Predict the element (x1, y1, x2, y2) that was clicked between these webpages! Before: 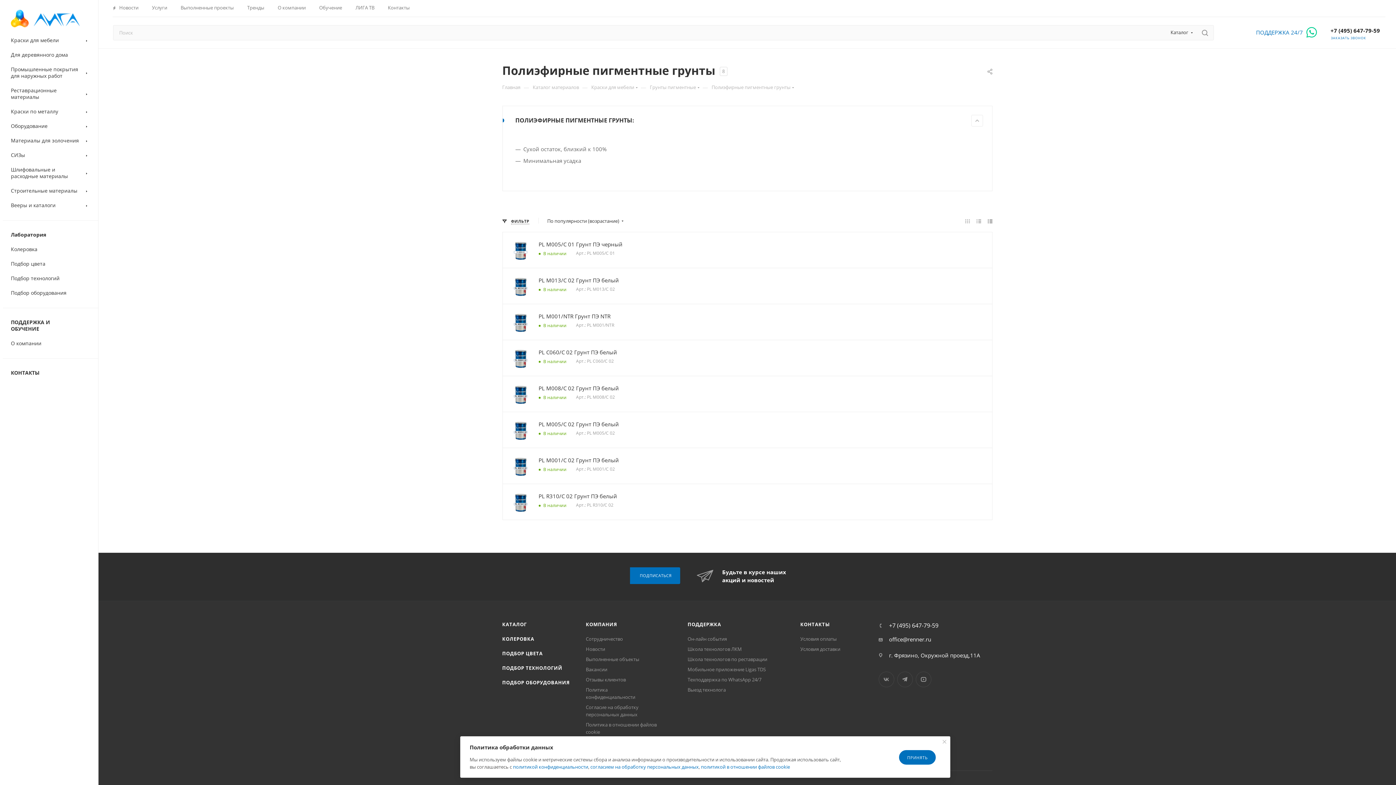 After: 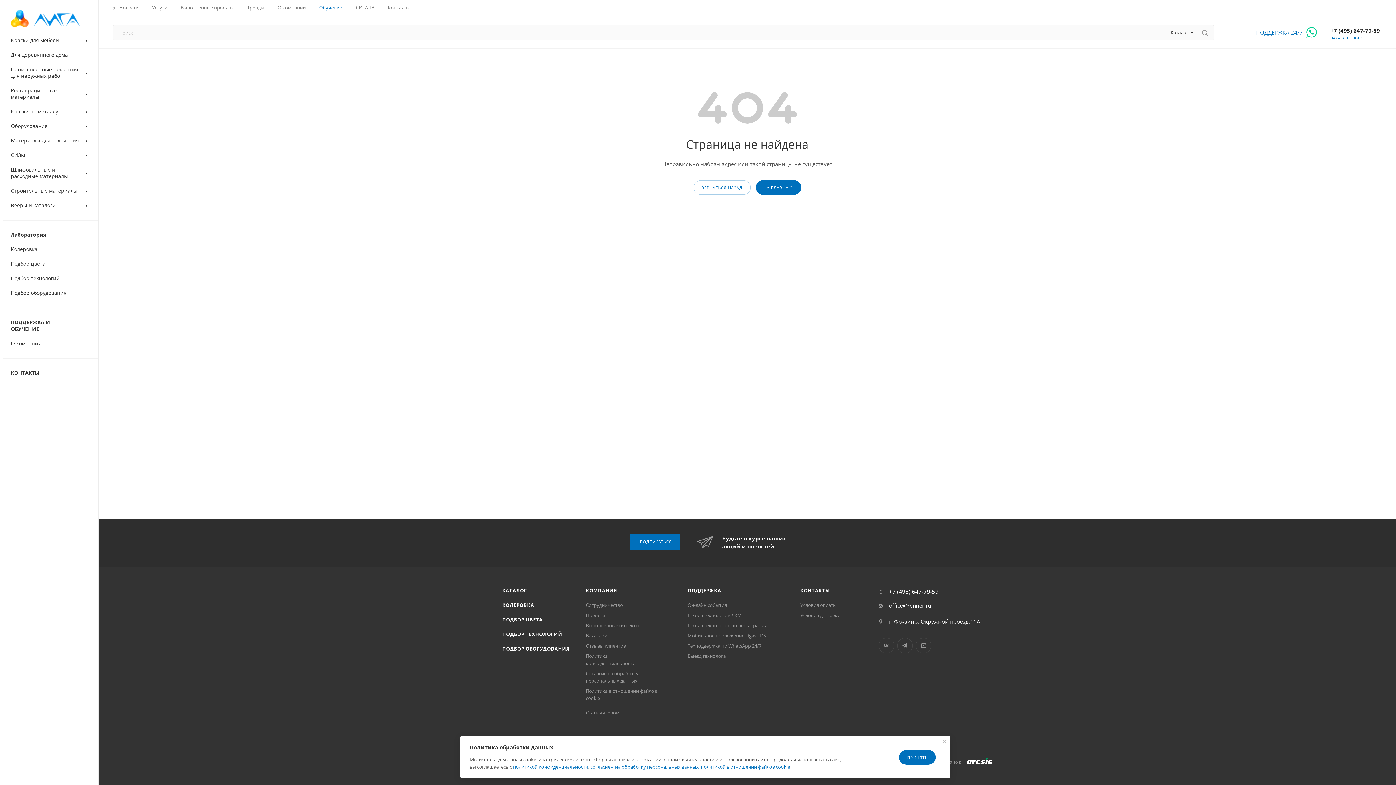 Action: bbox: (687, 656, 767, 662) label: Школа технологов по реставрации